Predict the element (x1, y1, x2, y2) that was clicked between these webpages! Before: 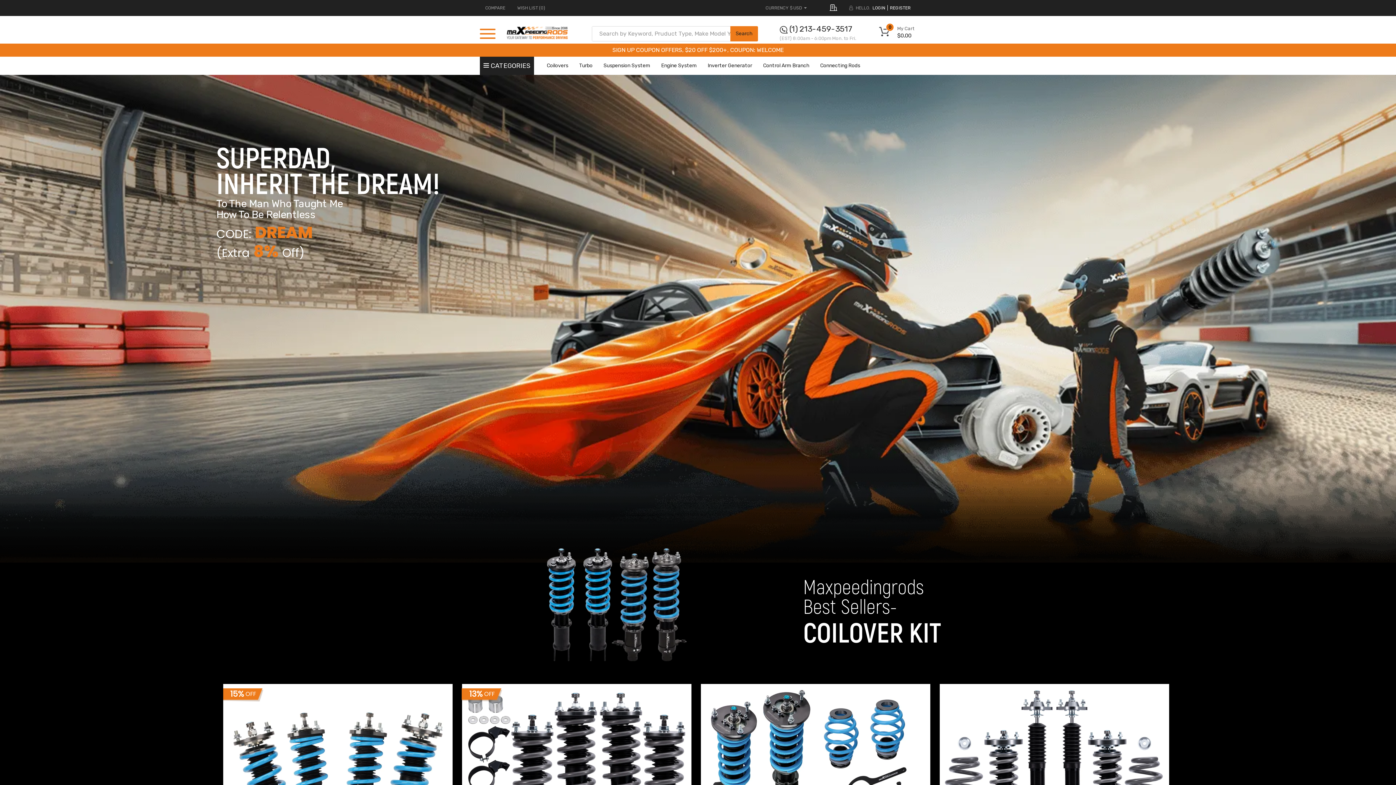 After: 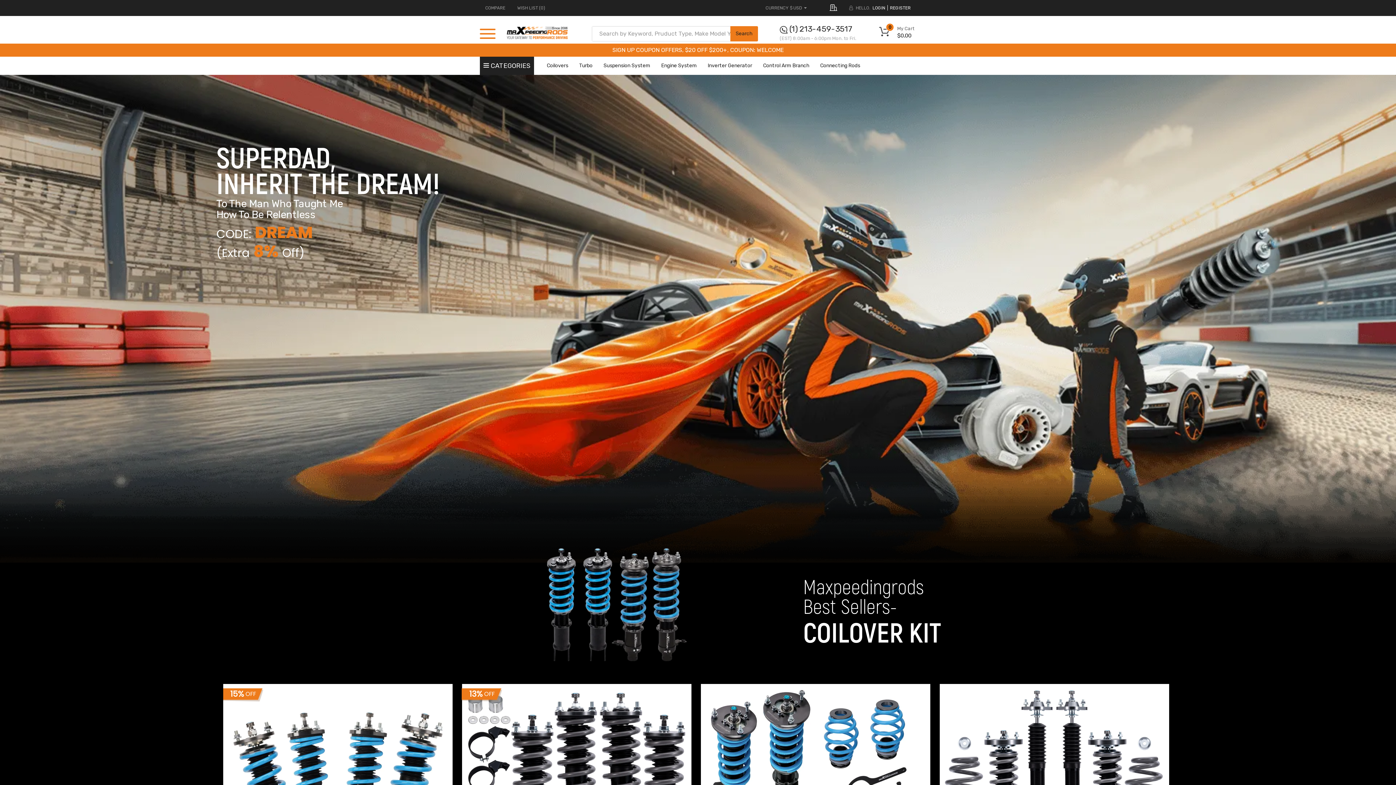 Action: bbox: (780, 24, 878, 33) label: (1) 213-459-3517